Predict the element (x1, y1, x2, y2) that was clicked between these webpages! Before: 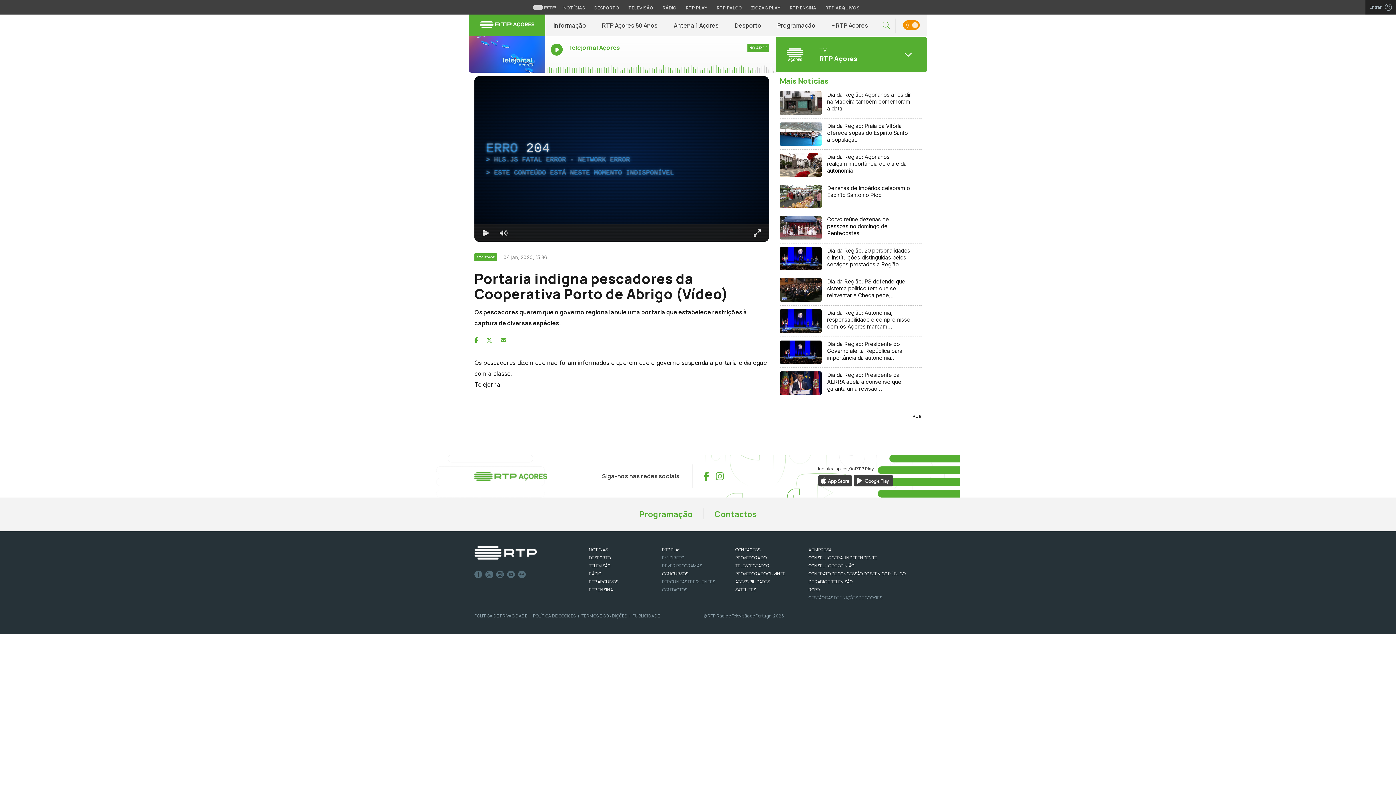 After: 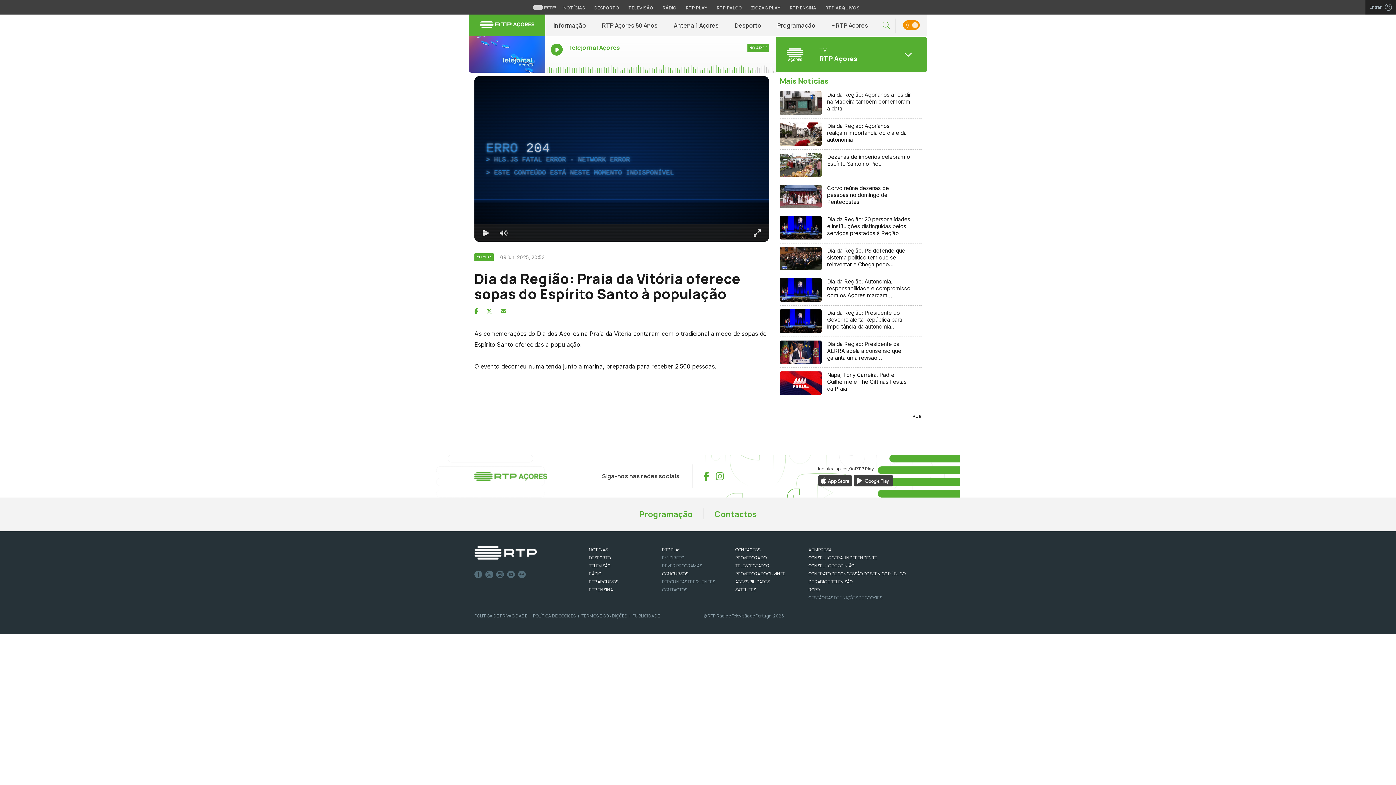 Action: label: Dia da Região: Praia da Vitória oferece sopas do Espírito Santo à população bbox: (780, 118, 921, 149)